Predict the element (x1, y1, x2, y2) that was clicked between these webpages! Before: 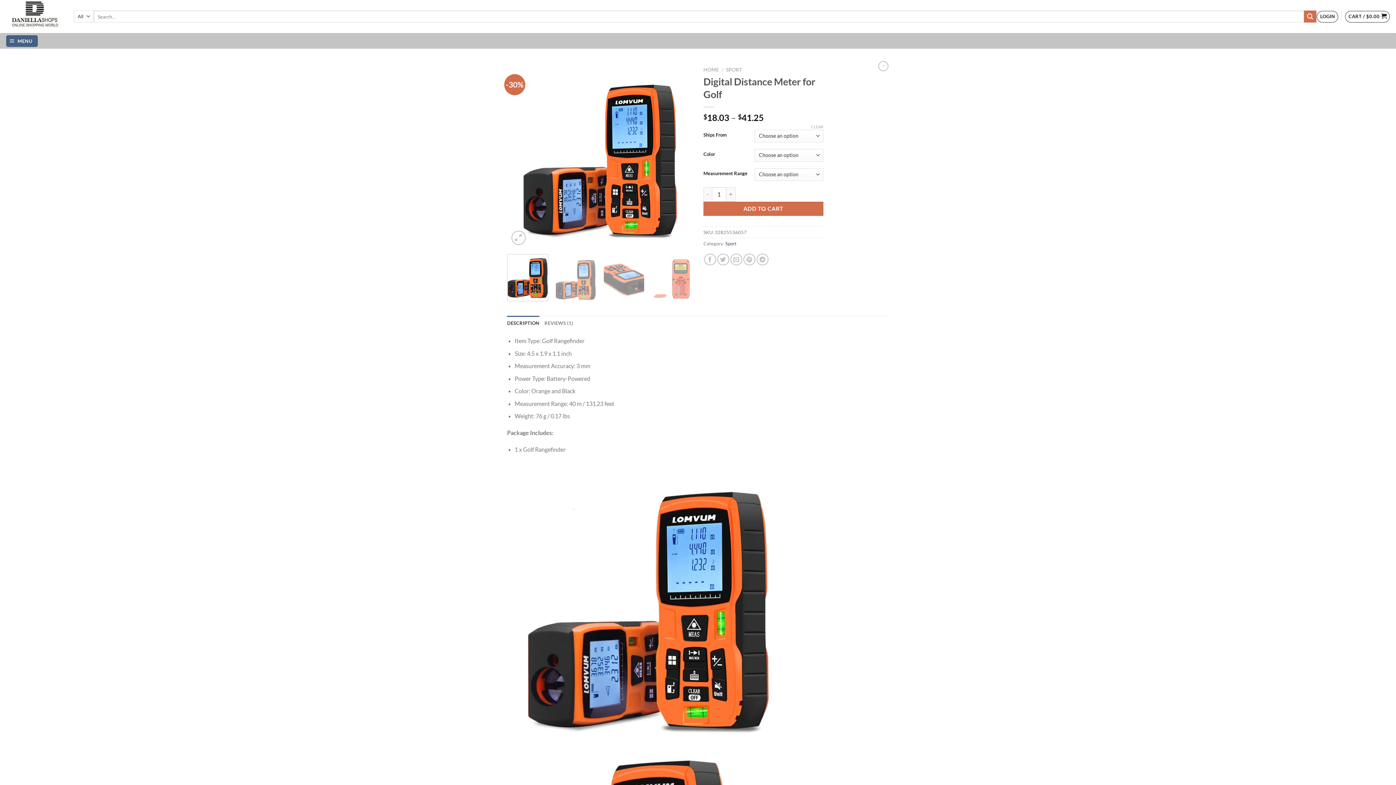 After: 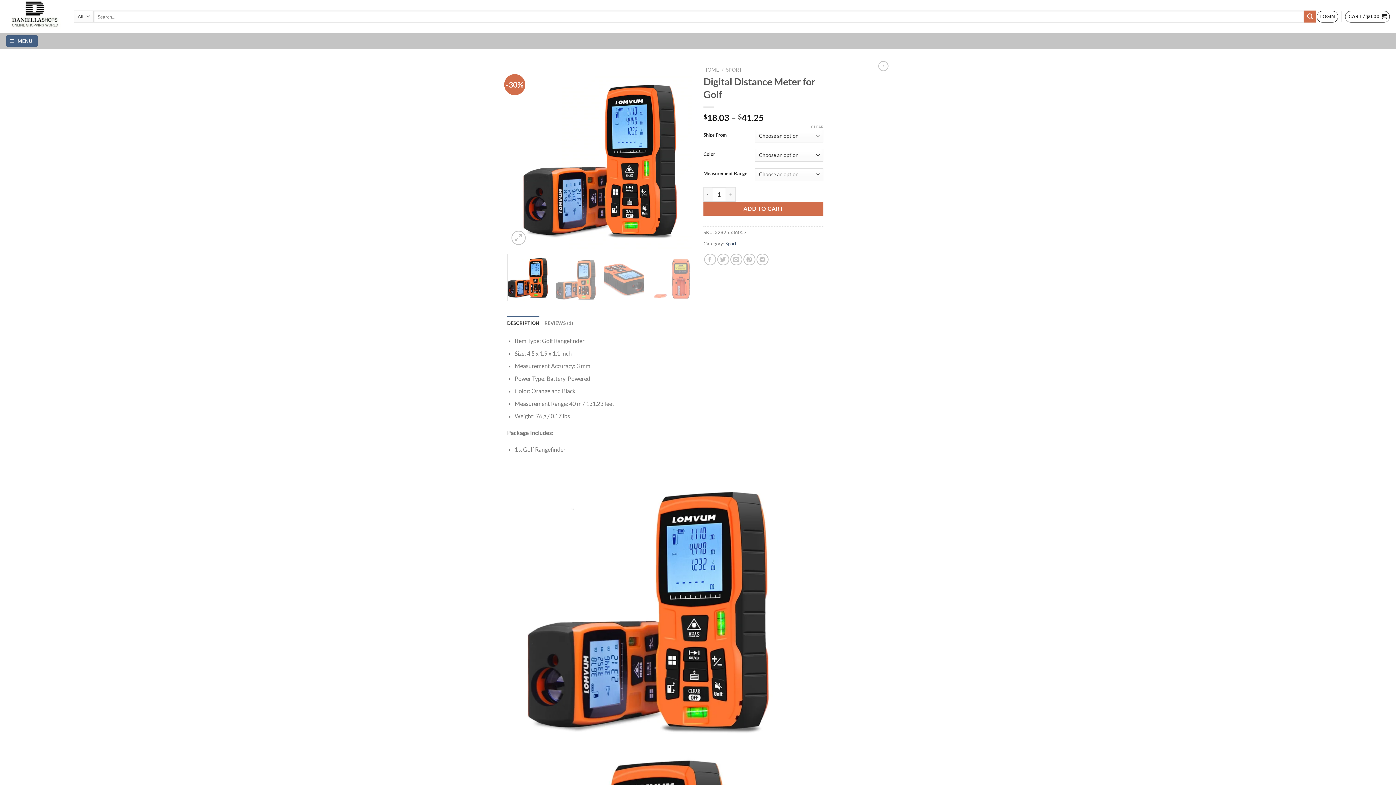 Action: bbox: (507, 254, 548, 301)